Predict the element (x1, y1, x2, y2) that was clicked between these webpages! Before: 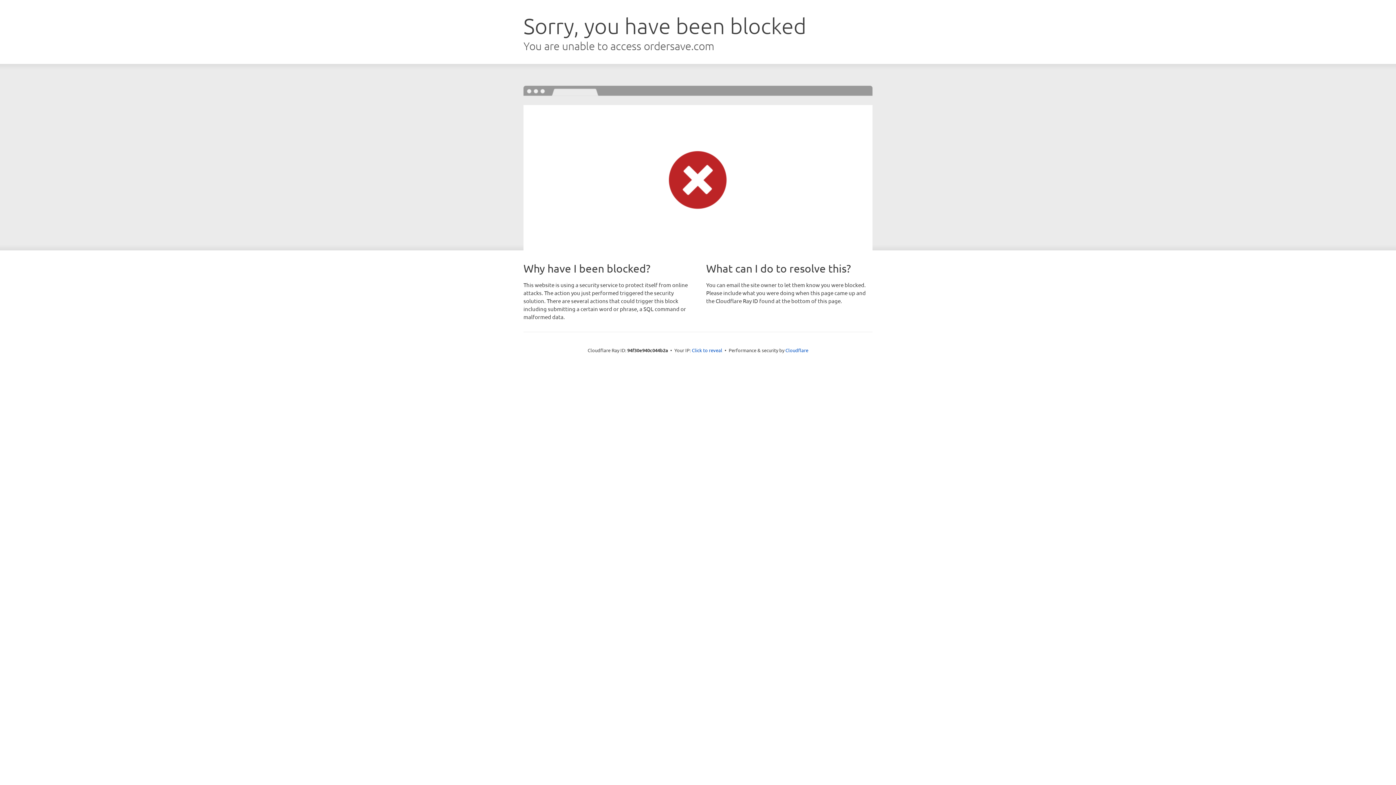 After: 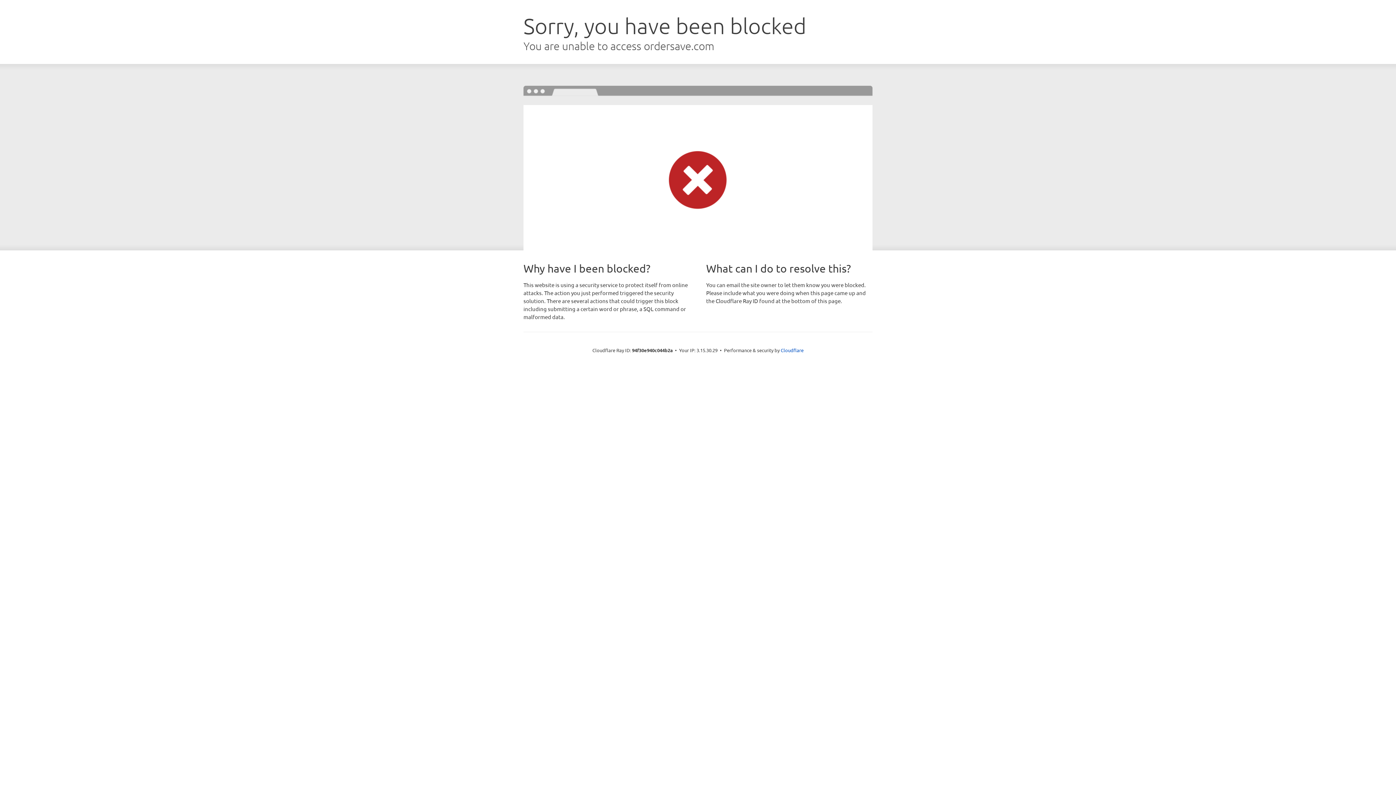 Action: label: Click to reveal bbox: (692, 346, 722, 353)